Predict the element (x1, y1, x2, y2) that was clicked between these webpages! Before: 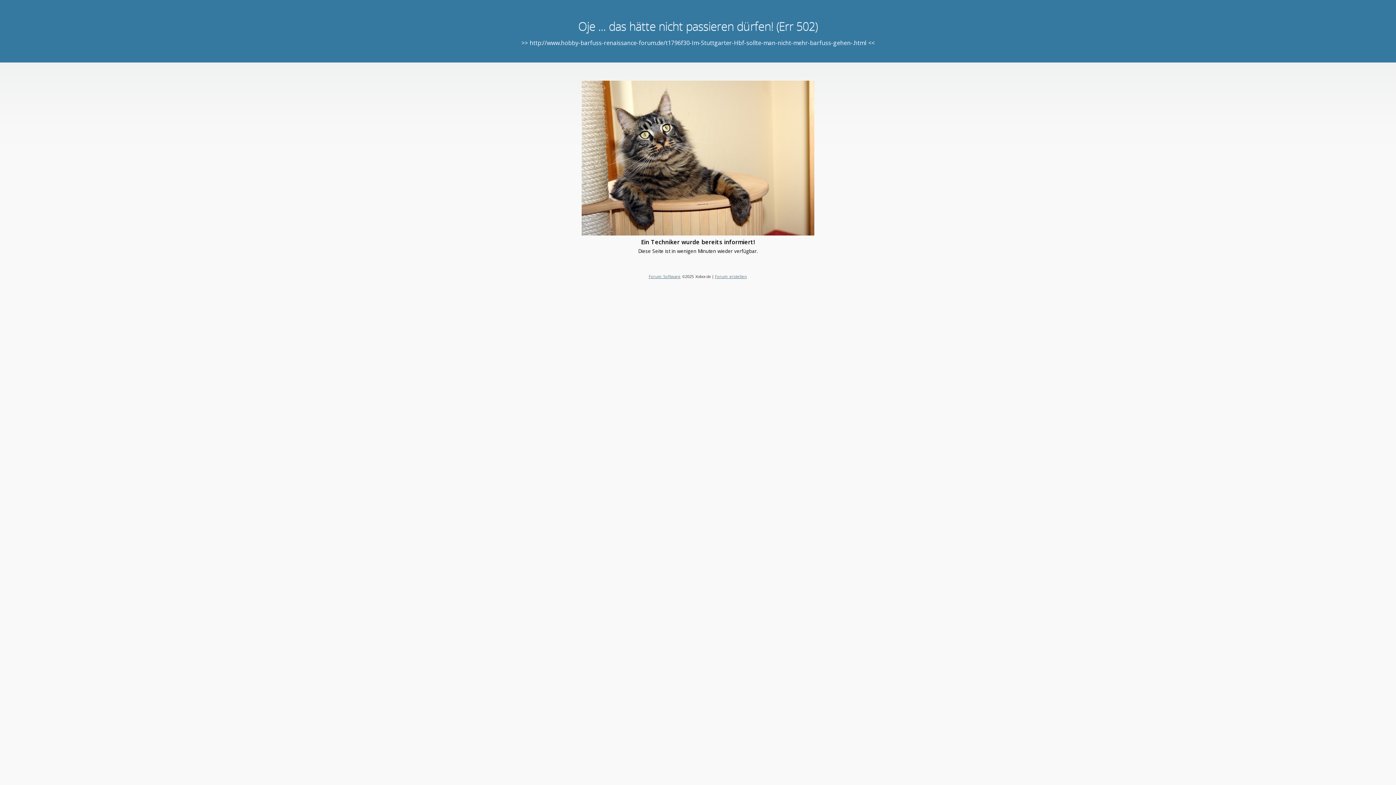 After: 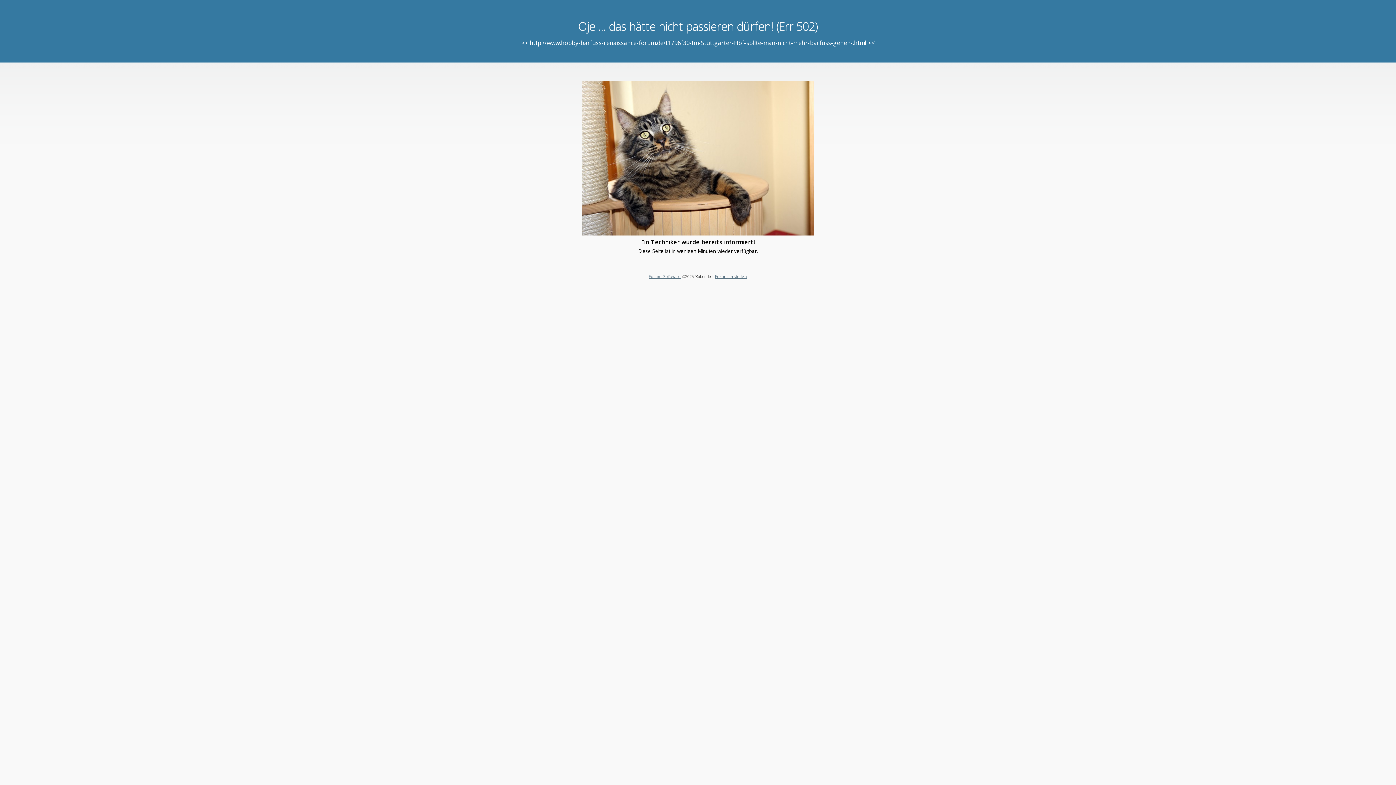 Action: bbox: (648, 273, 680, 279) label: Forum Software